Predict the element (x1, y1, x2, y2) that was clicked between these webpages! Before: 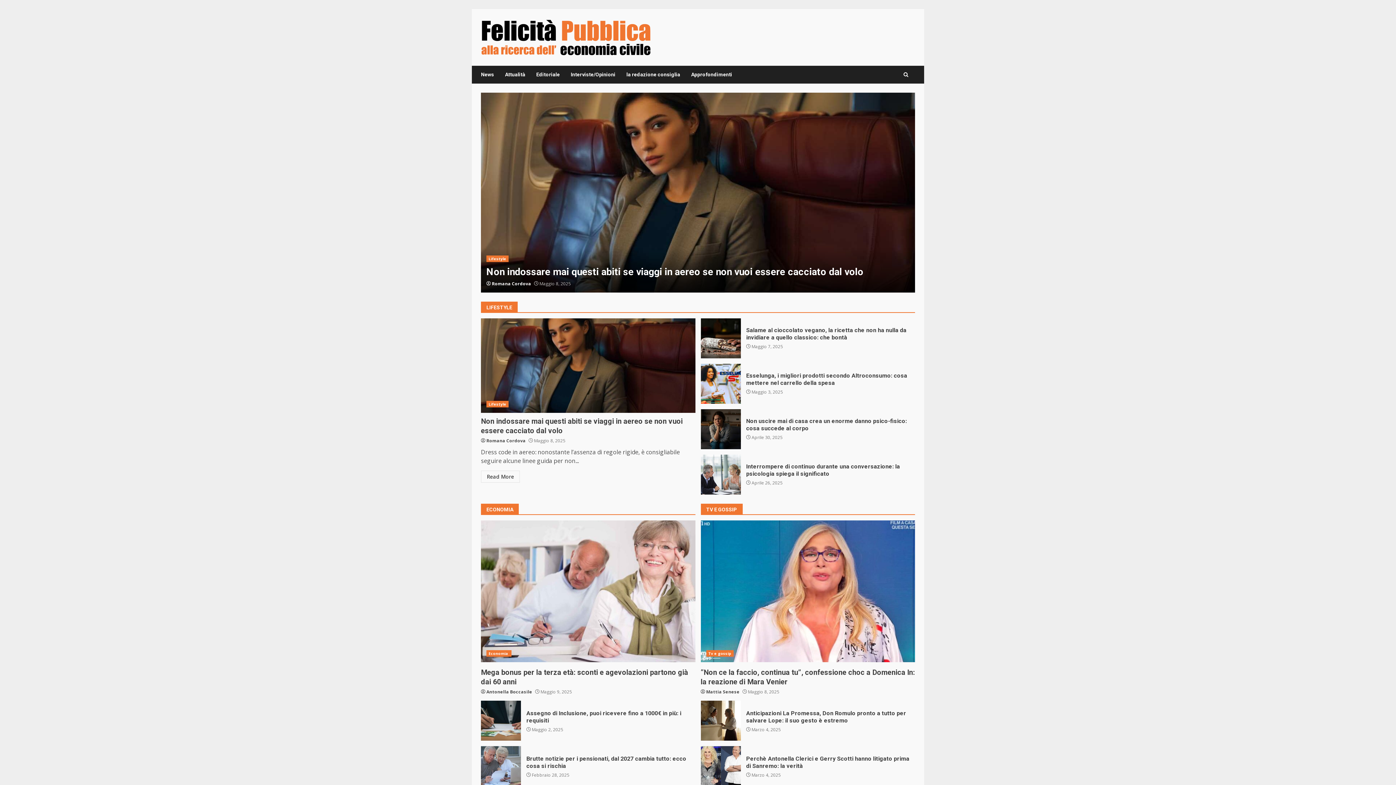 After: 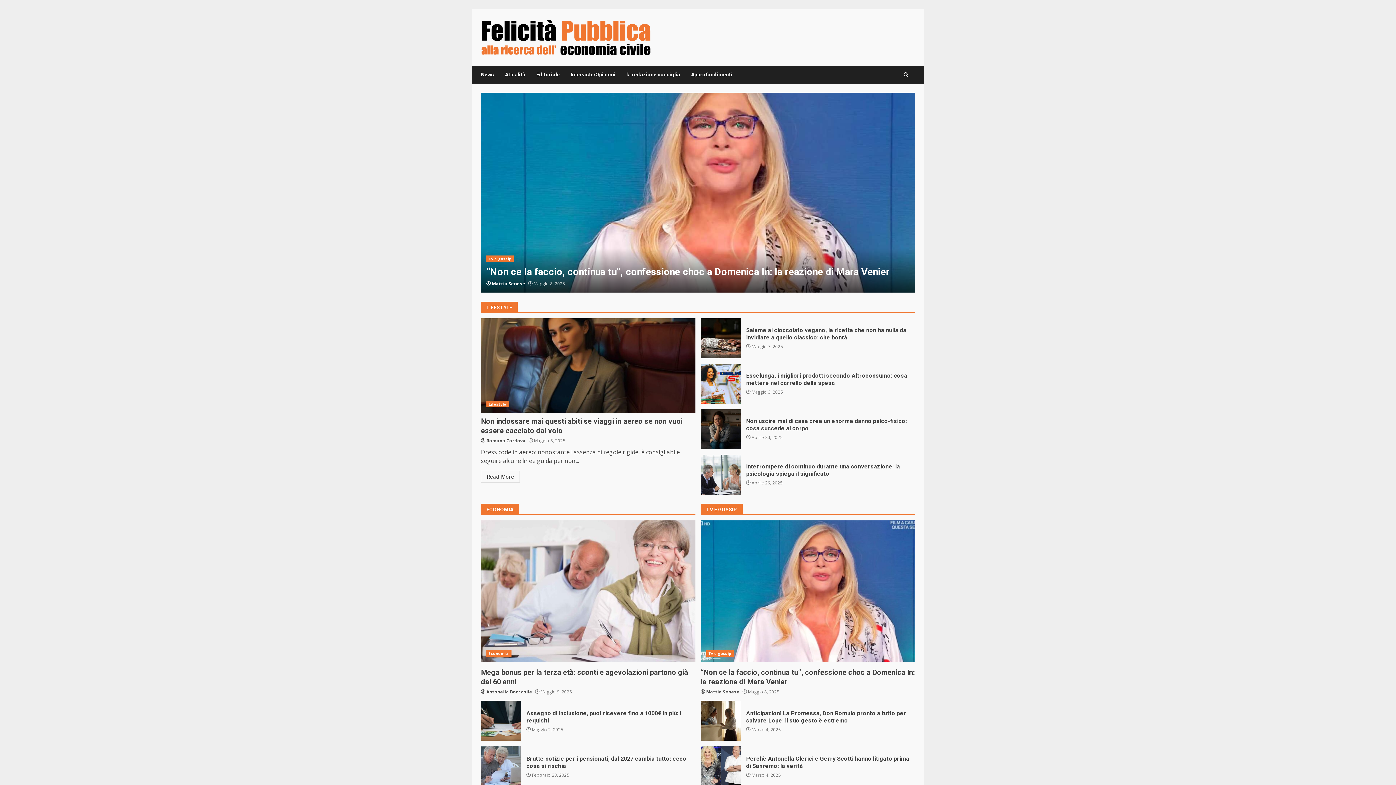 Action: bbox: (481, 32, 651, 40)